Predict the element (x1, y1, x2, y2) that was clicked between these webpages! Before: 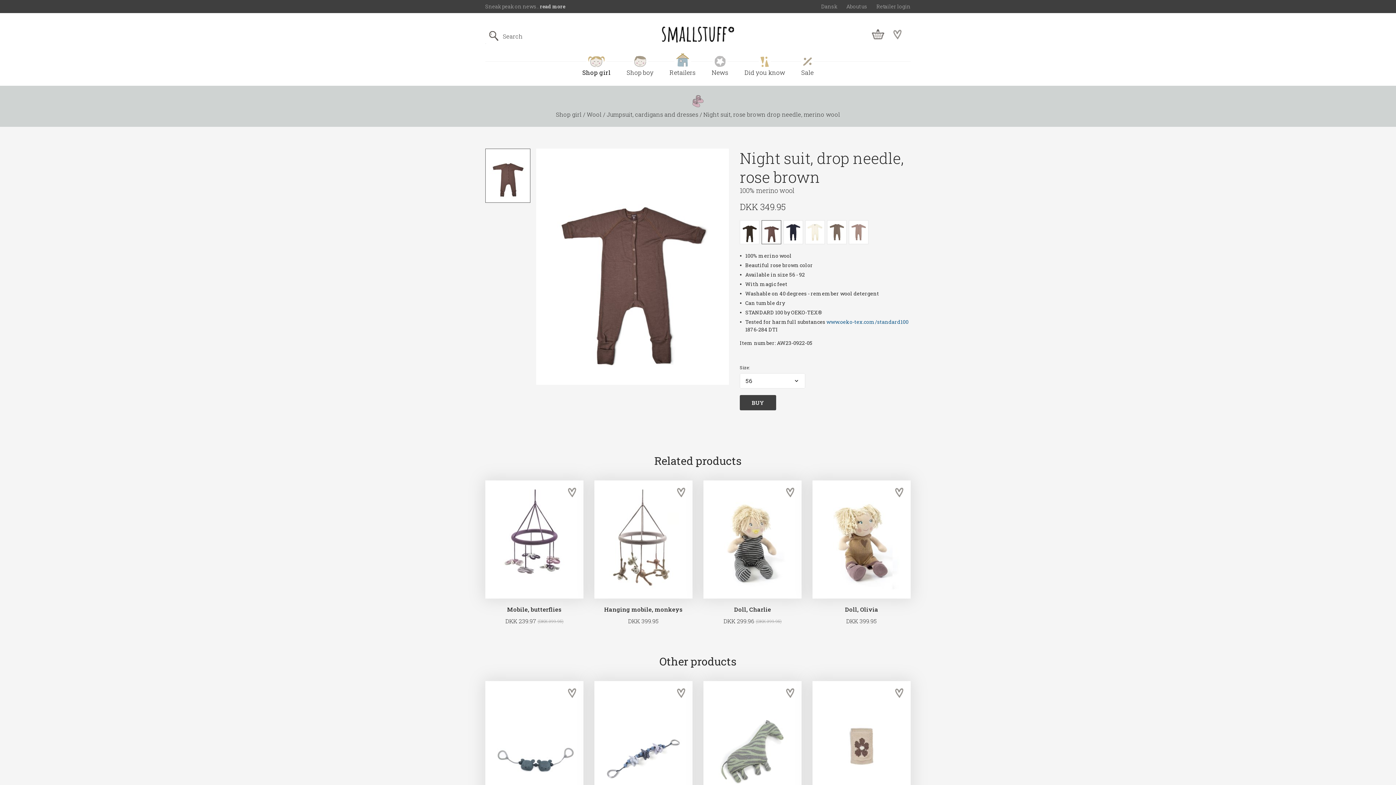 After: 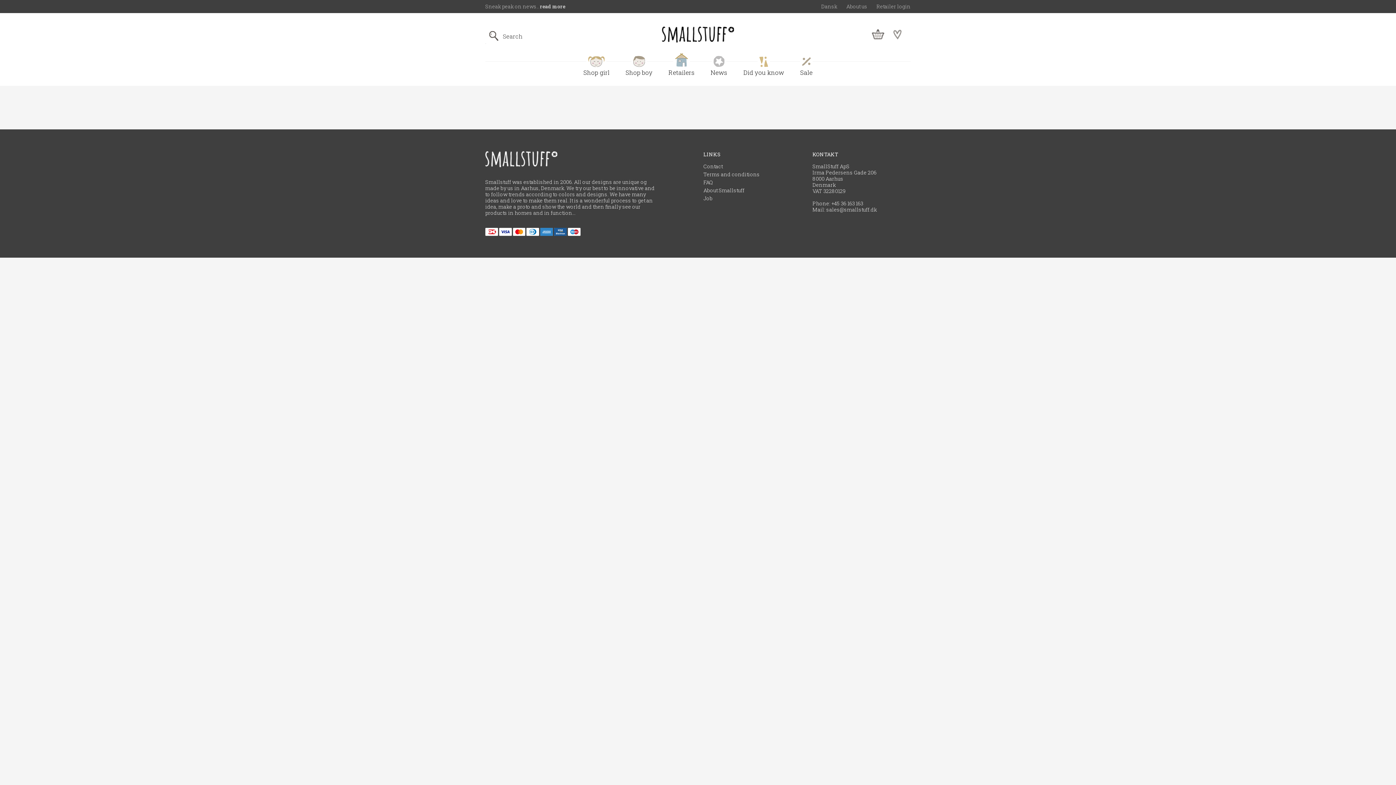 Action: bbox: (893, 29, 901, 39)